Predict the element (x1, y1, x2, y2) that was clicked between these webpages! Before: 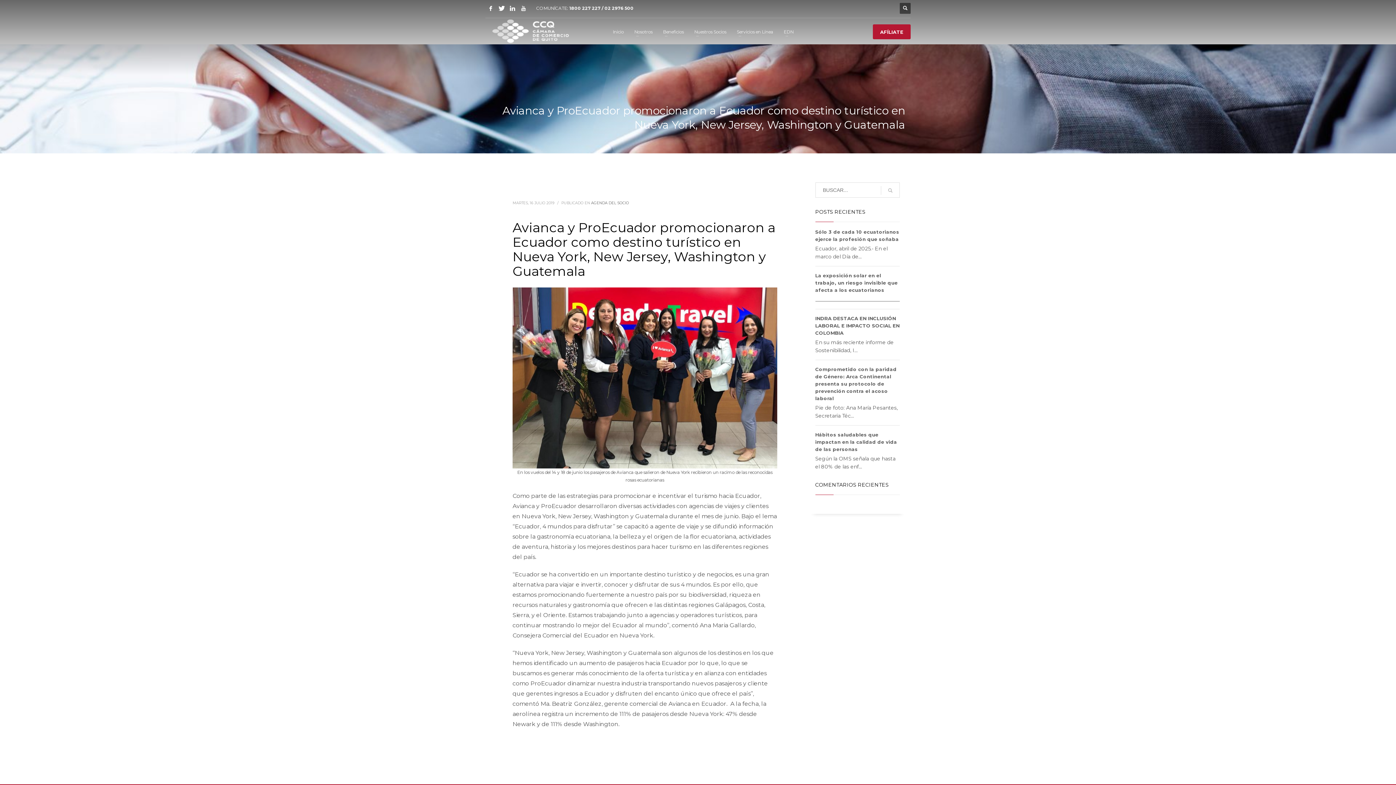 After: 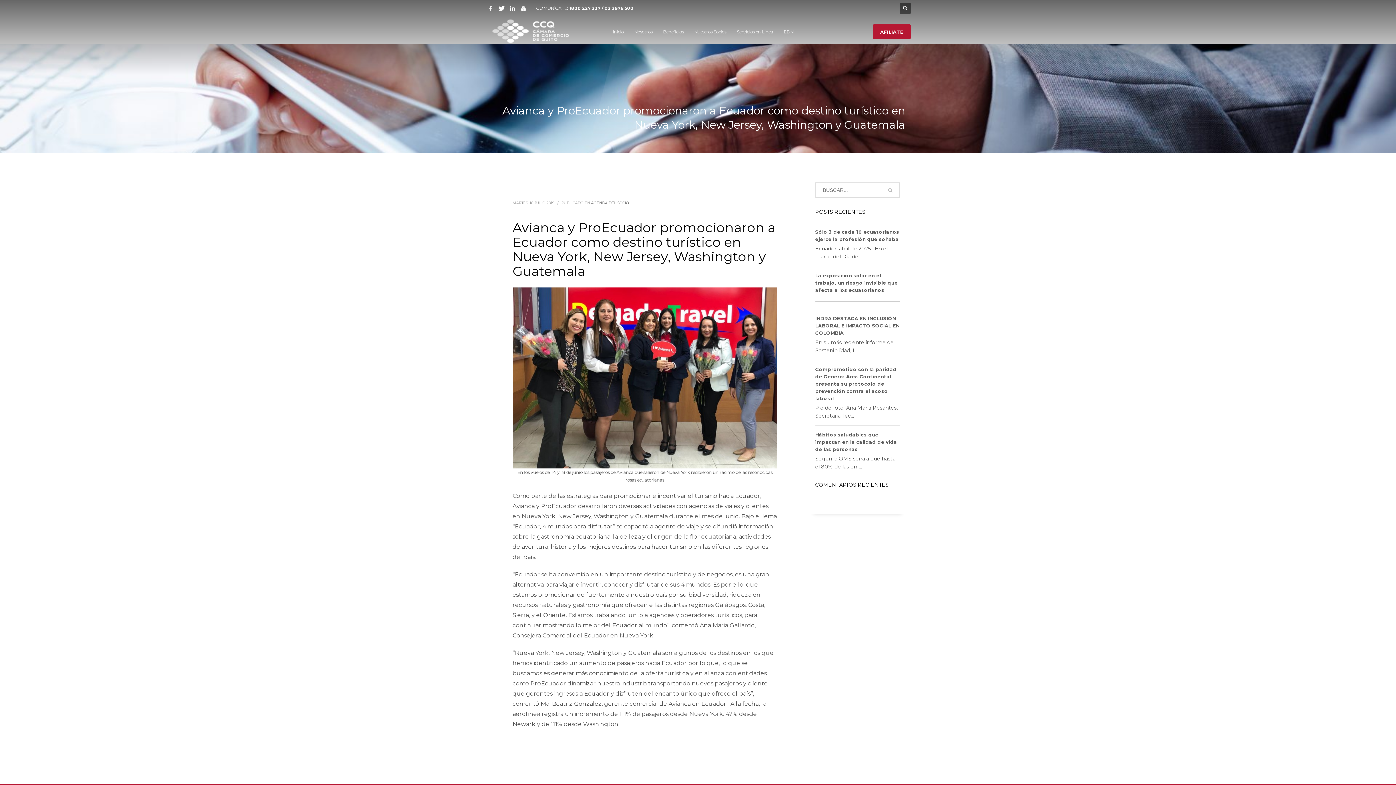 Action: bbox: (485, 2, 496, 13)